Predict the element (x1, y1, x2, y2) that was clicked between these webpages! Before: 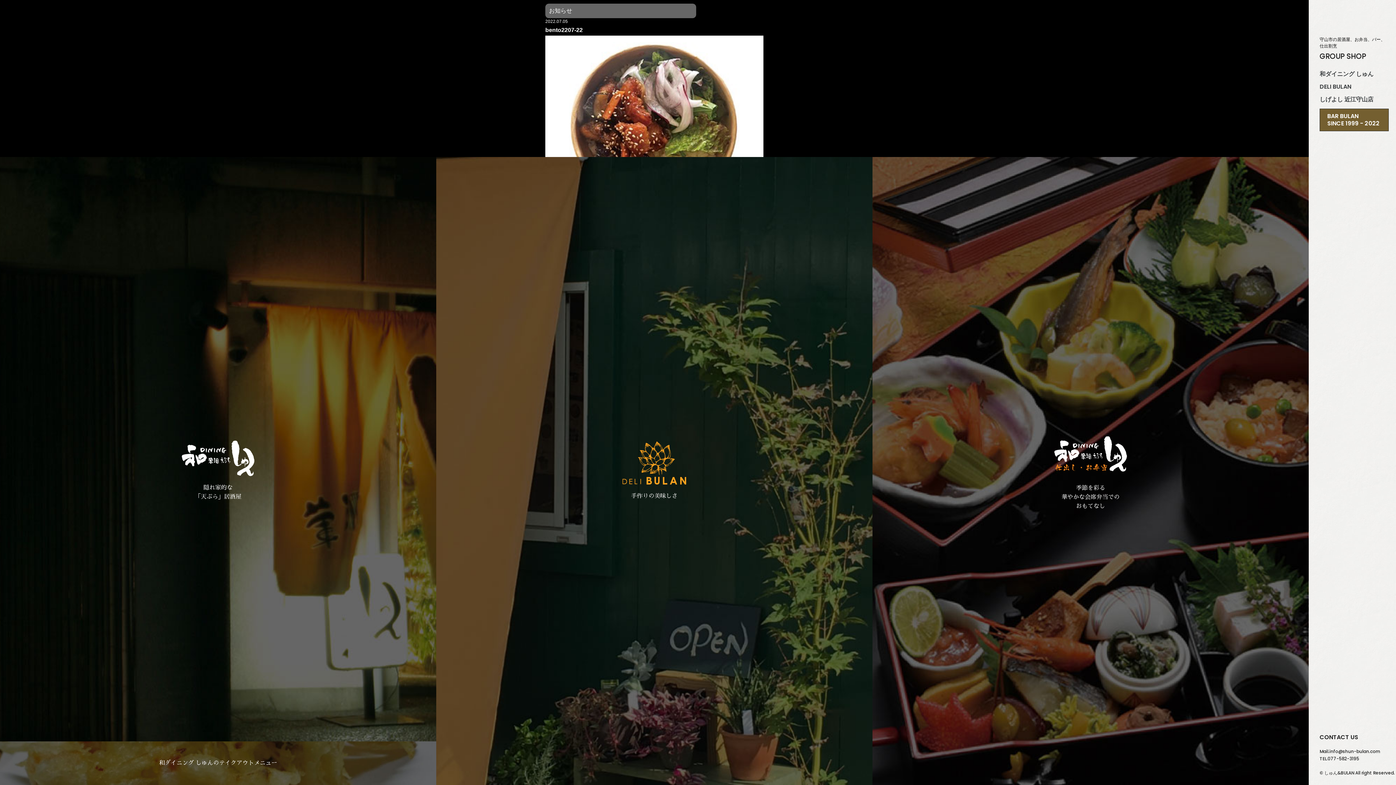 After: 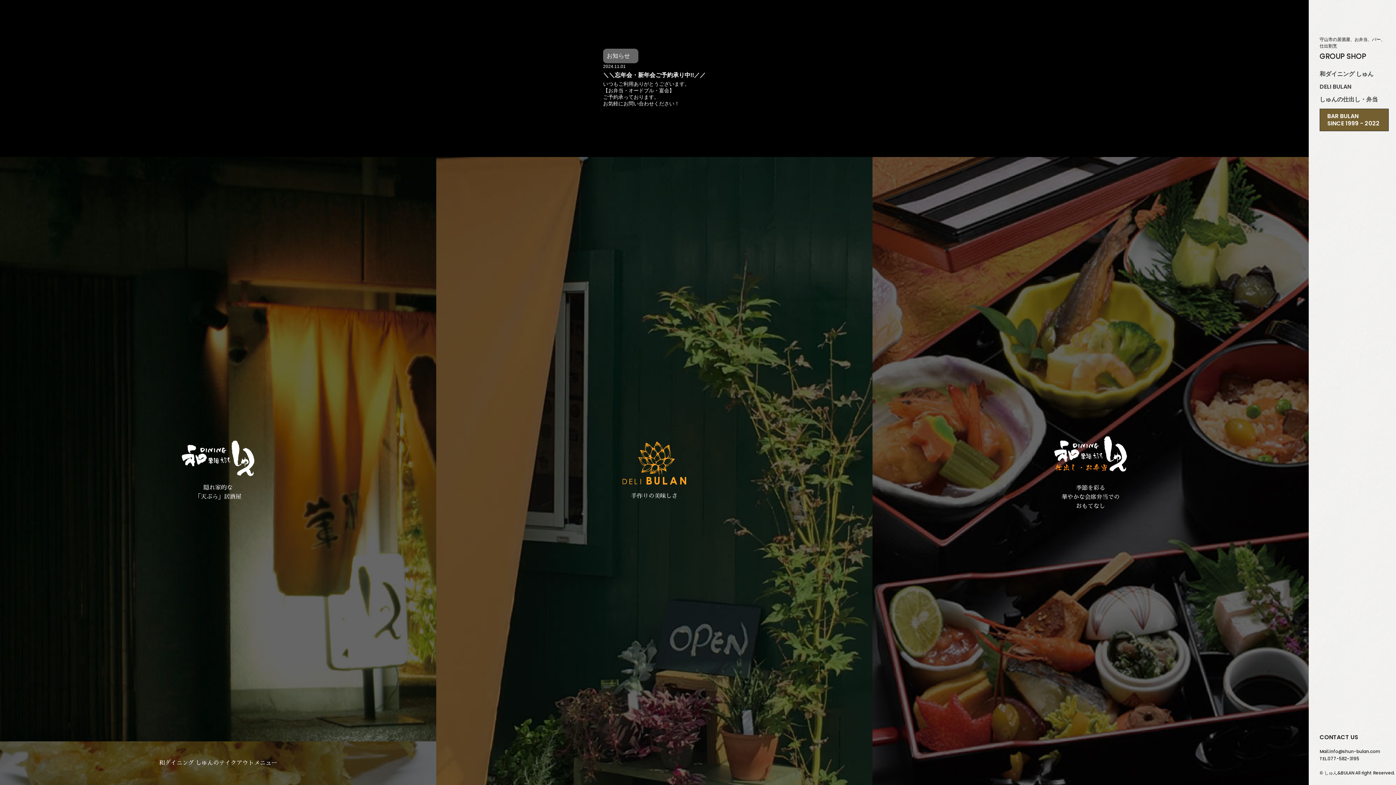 Action: bbox: (1309, 36, 1396, 59) label: 守山市の居酒屋、お弁当、バー、仕出割烹
GROUP SHOP